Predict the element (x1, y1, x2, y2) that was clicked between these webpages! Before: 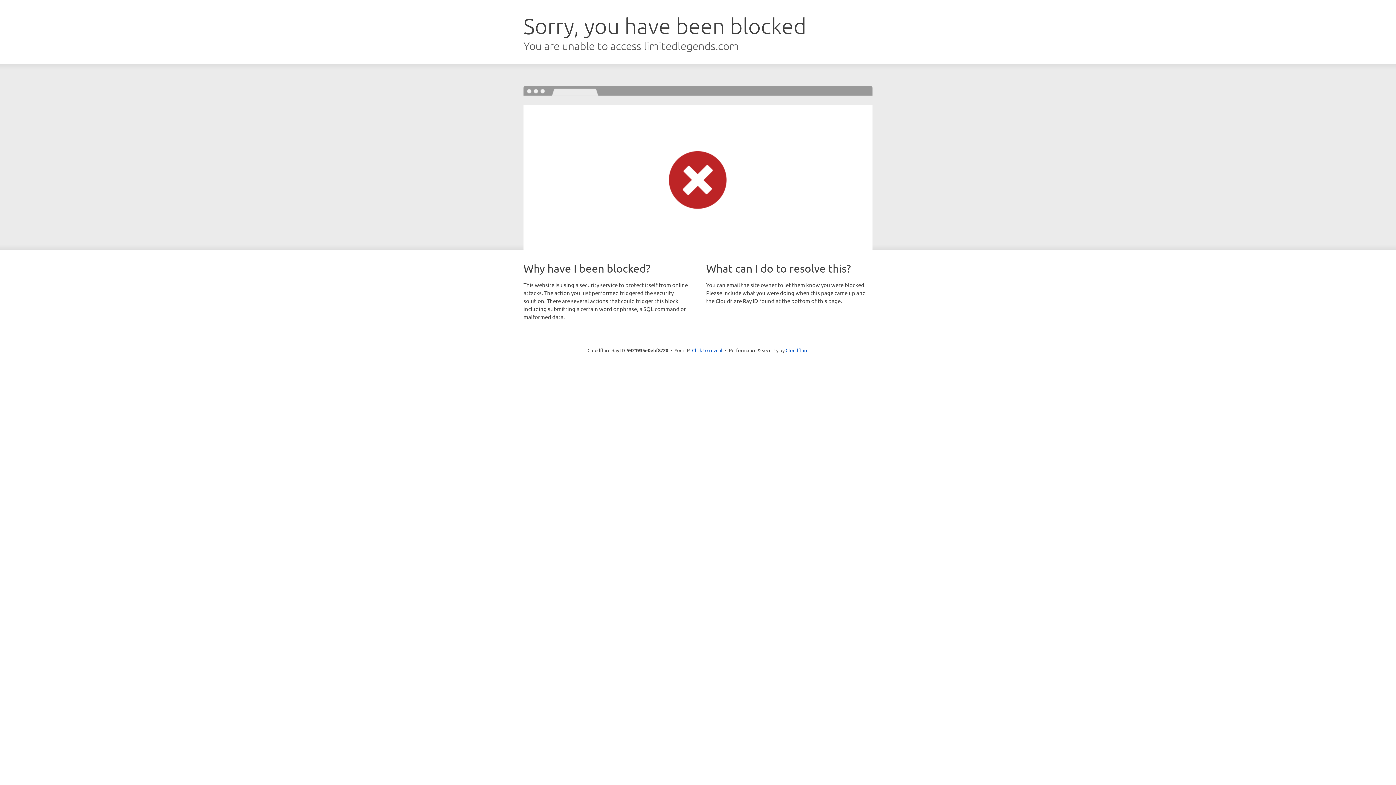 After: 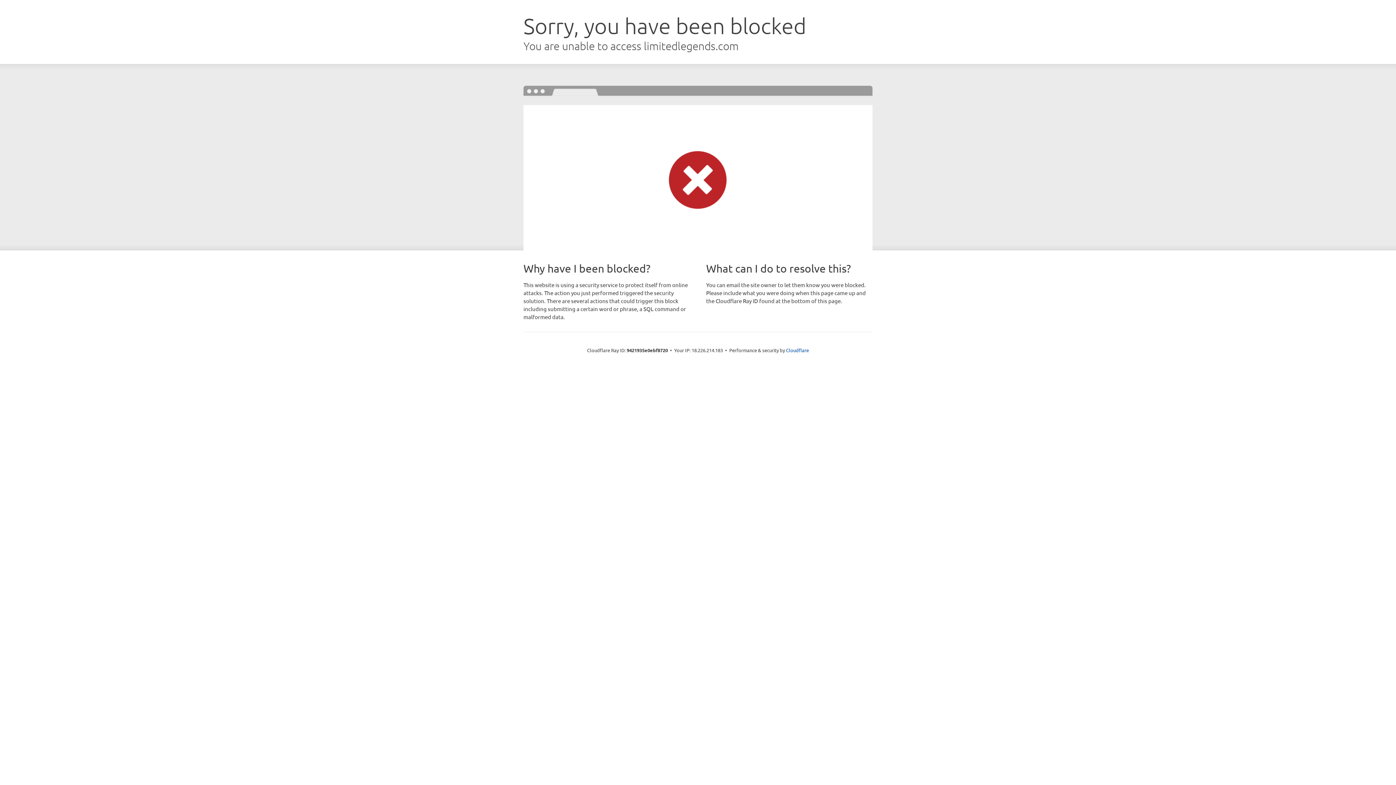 Action: bbox: (692, 346, 722, 353) label: Click to reveal